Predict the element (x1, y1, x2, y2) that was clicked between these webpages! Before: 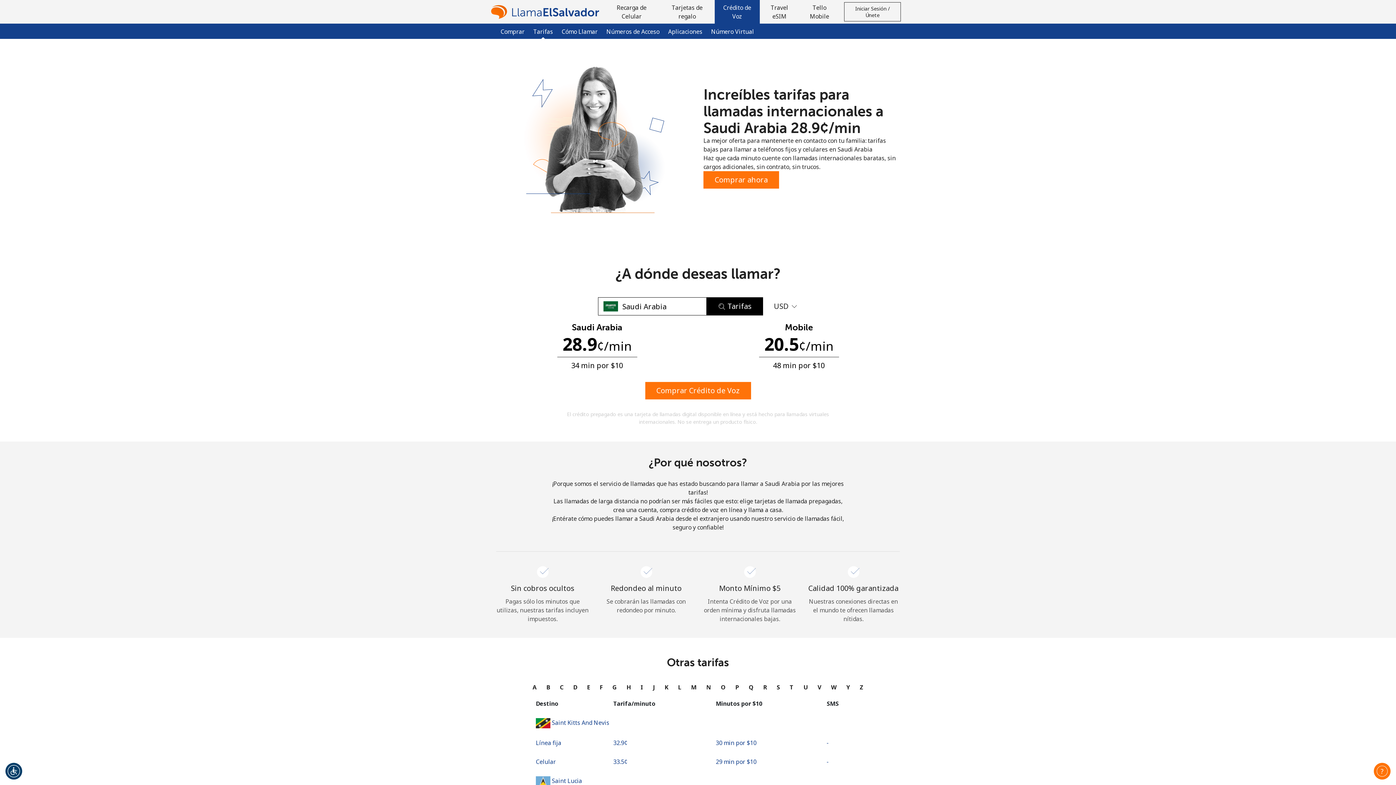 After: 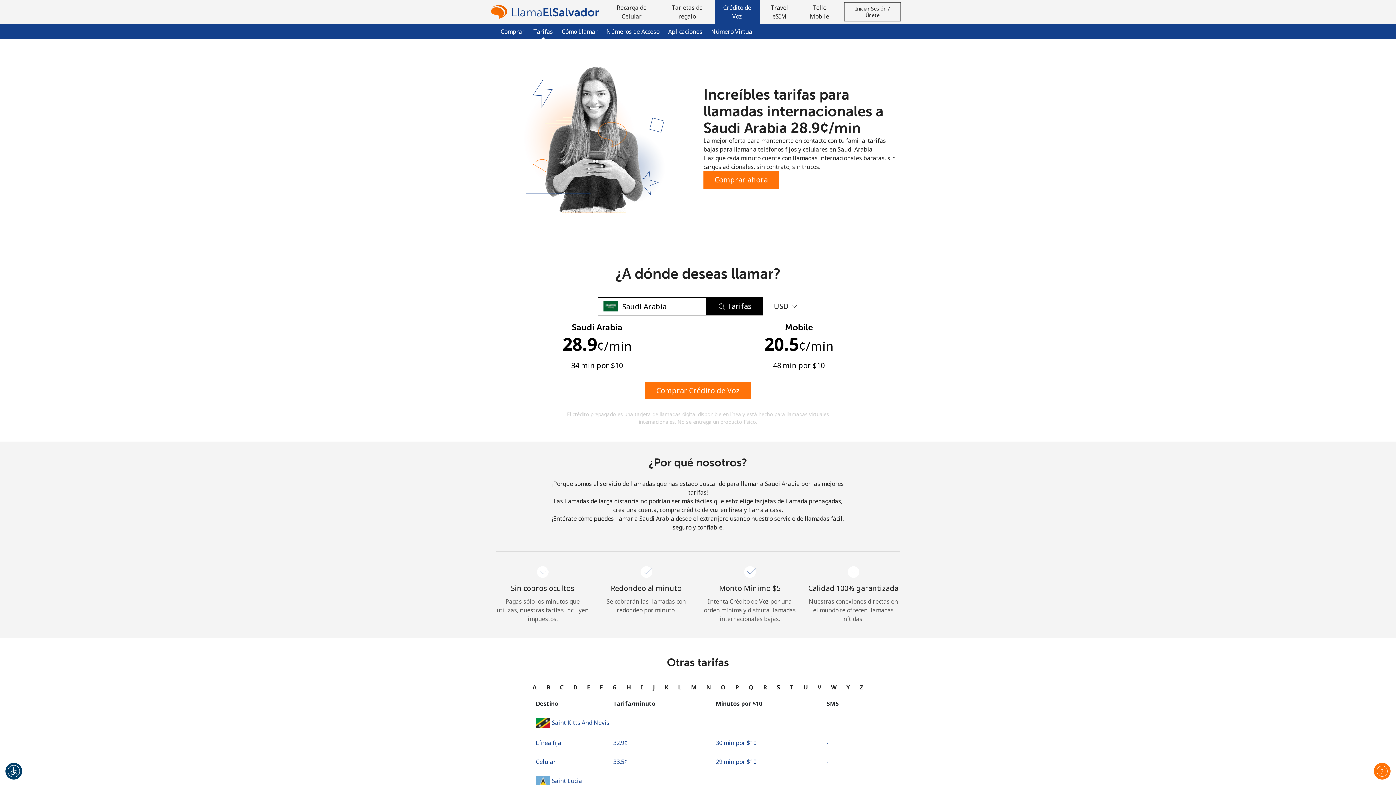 Action: label: S bbox: (775, 680, 781, 694)